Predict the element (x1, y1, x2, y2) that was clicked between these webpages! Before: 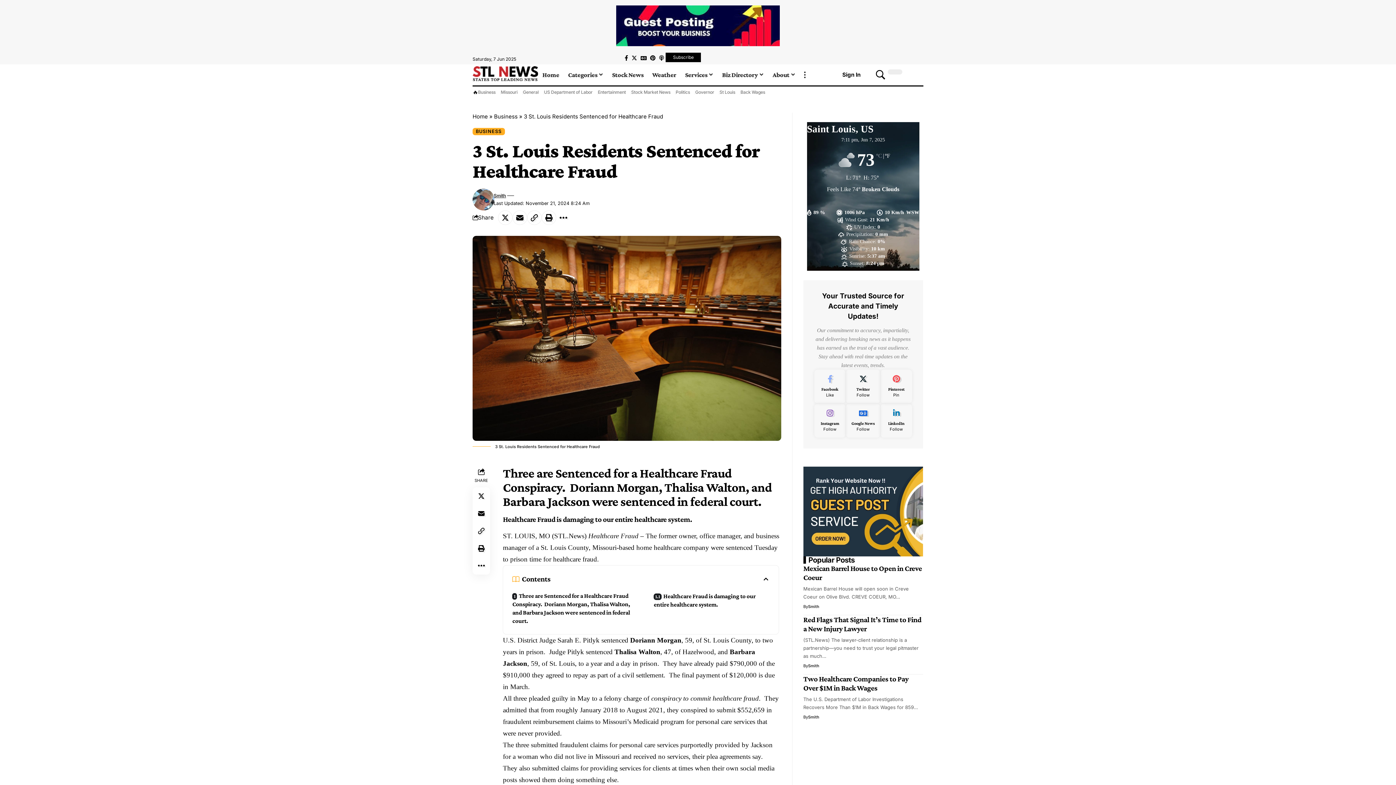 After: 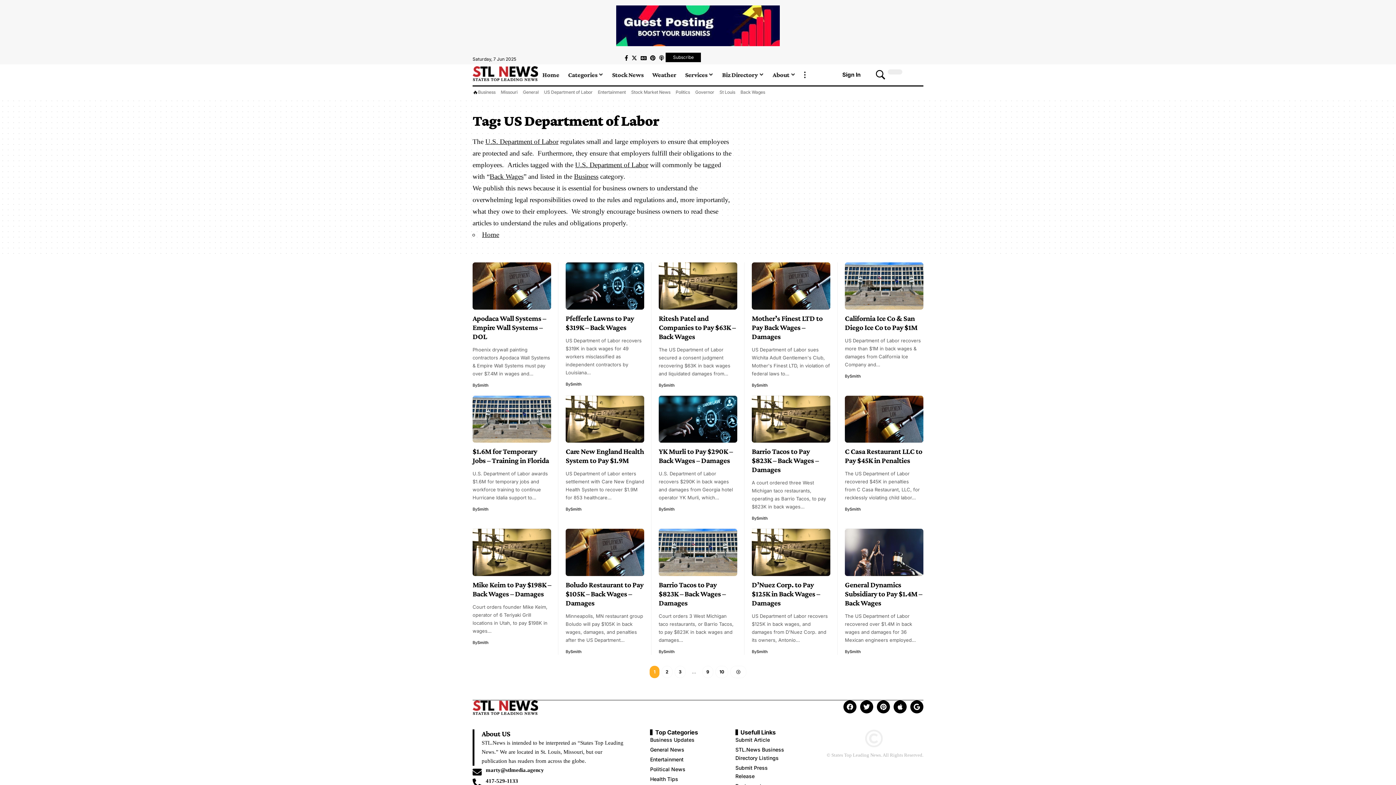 Action: bbox: (544, 89, 592, 95) label: US Department of Labor